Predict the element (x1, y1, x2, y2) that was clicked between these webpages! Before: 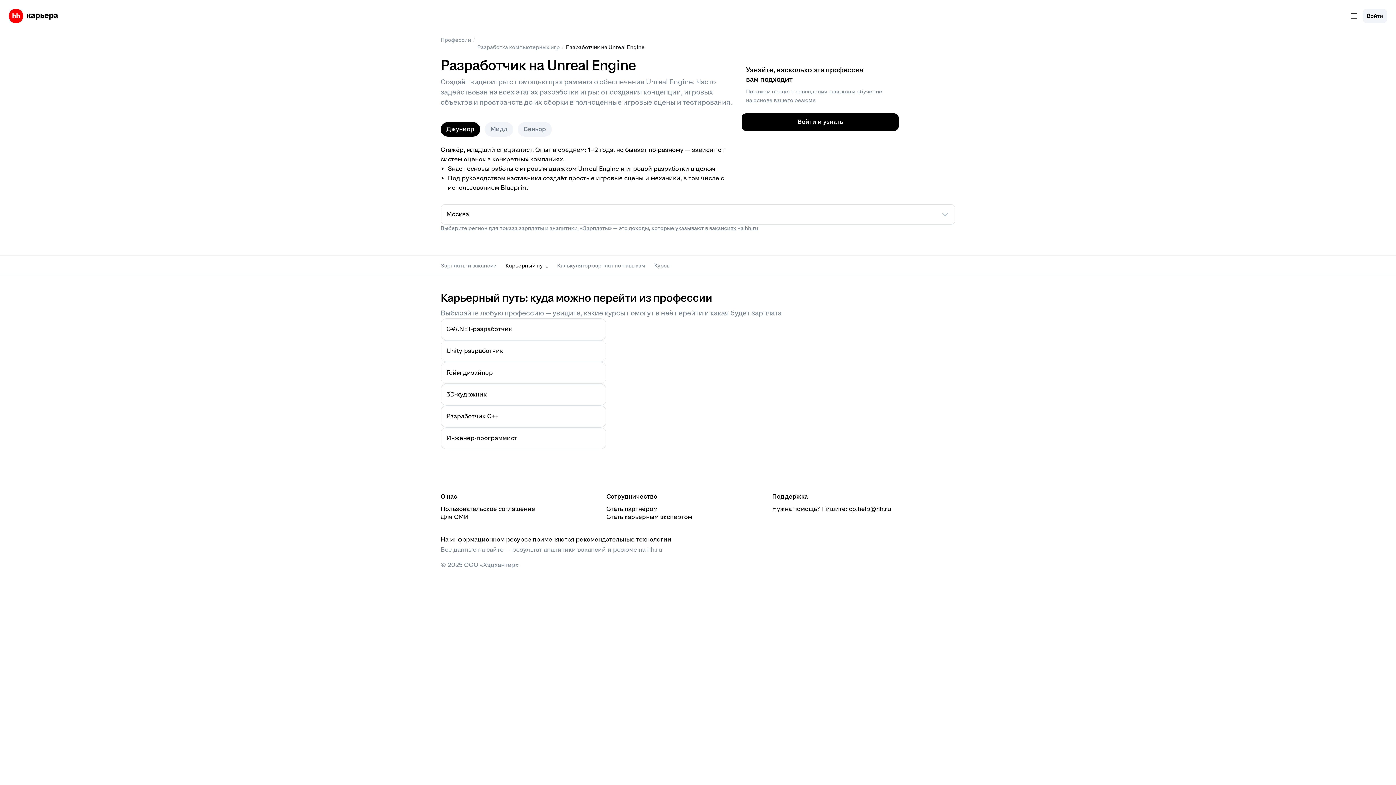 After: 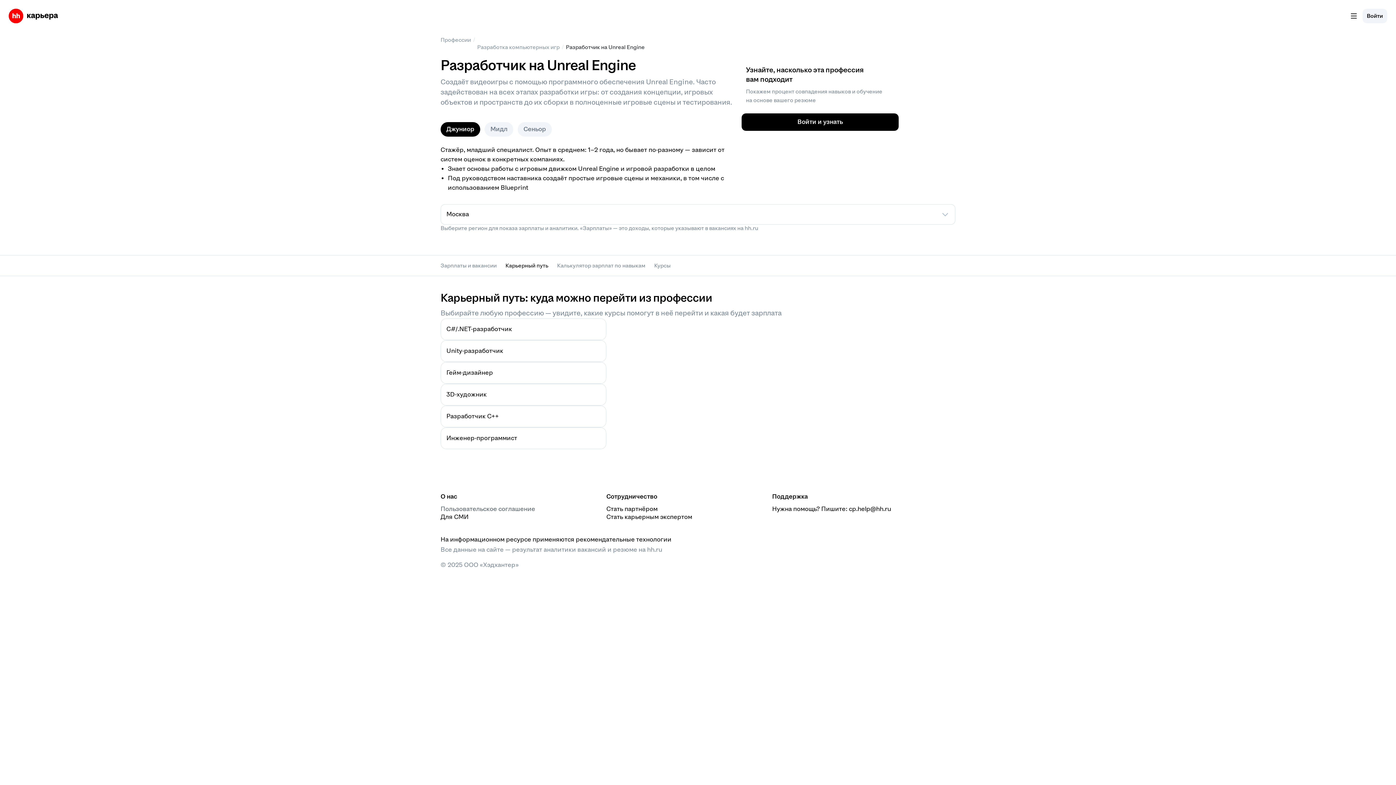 Action: bbox: (440, 505, 535, 513) label: Пользовательское соглашение